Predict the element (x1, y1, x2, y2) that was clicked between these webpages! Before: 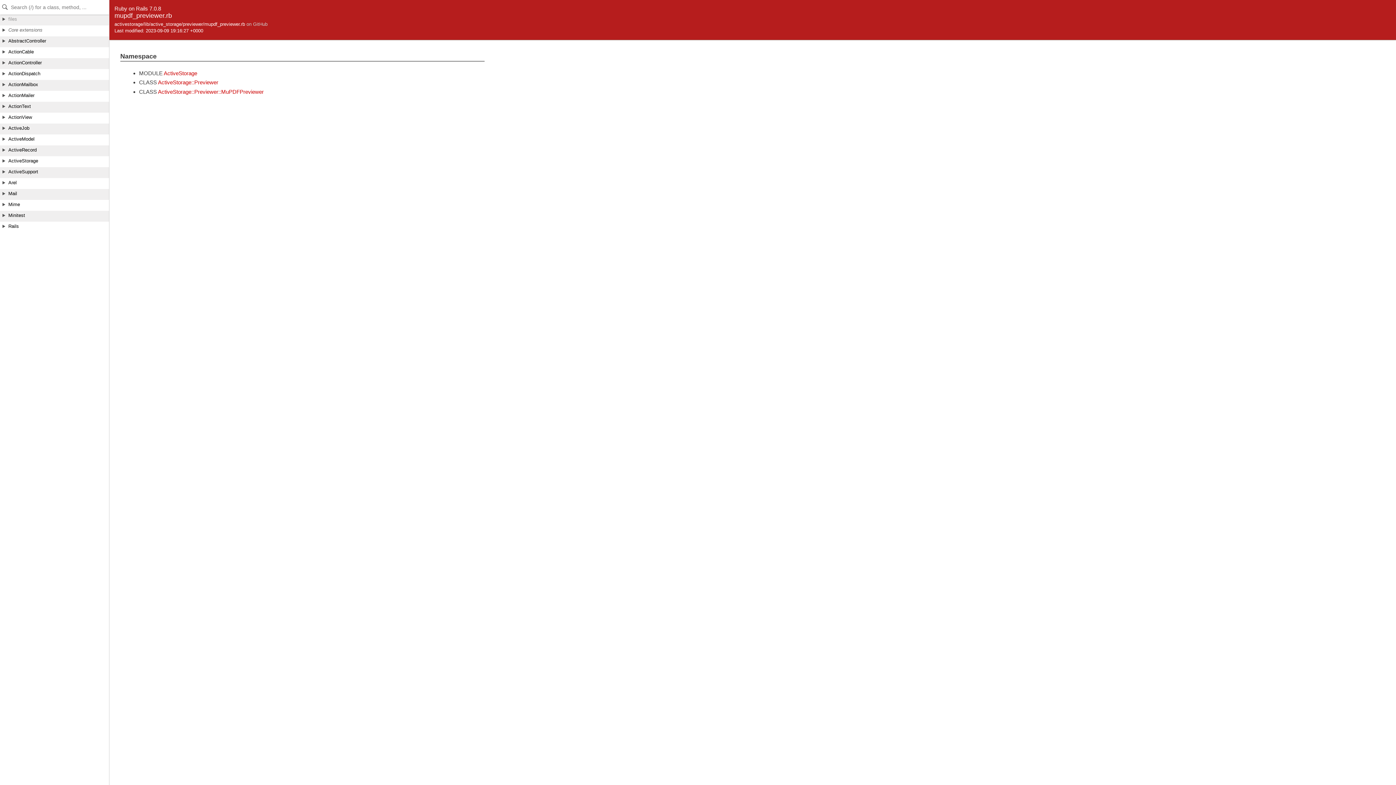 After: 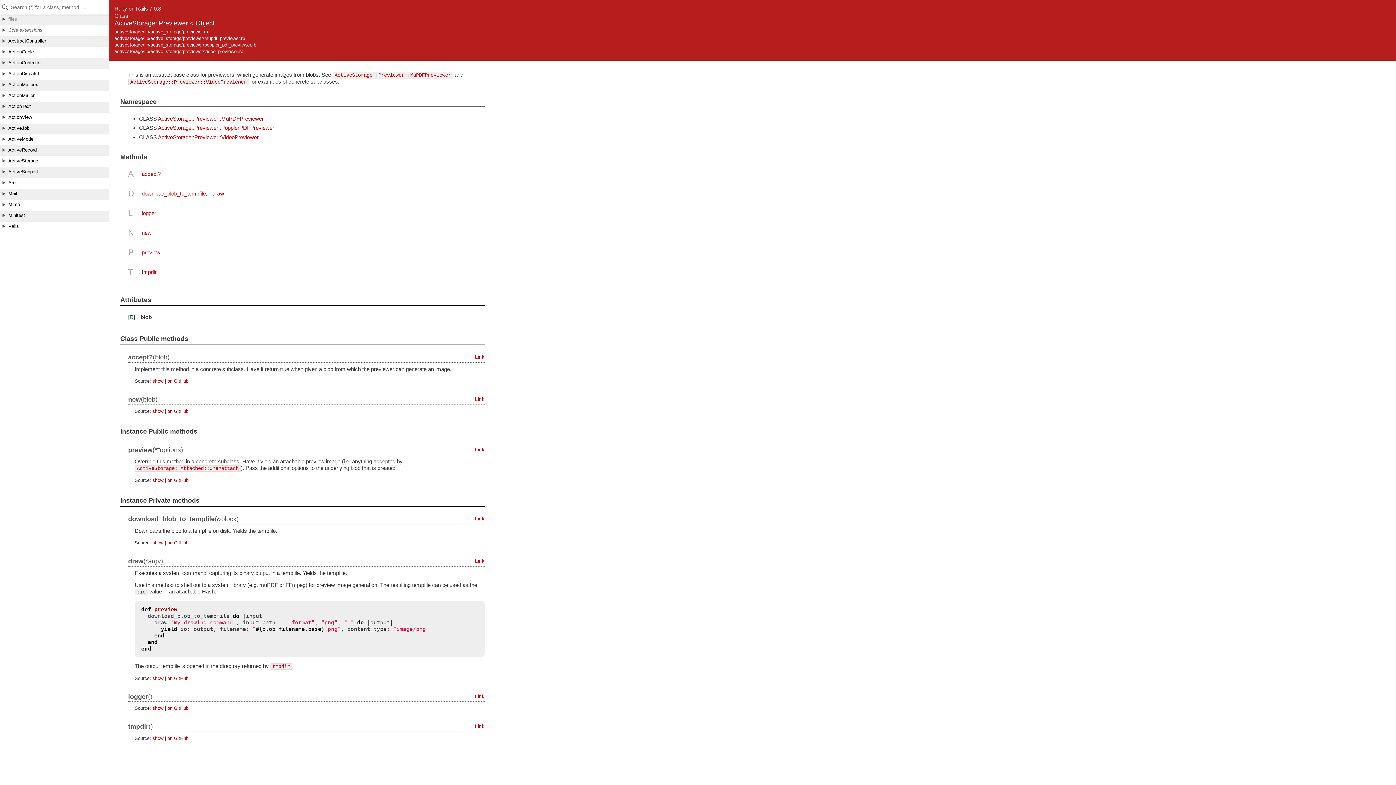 Action: bbox: (158, 79, 218, 85) label: ActiveStorage::Previewer